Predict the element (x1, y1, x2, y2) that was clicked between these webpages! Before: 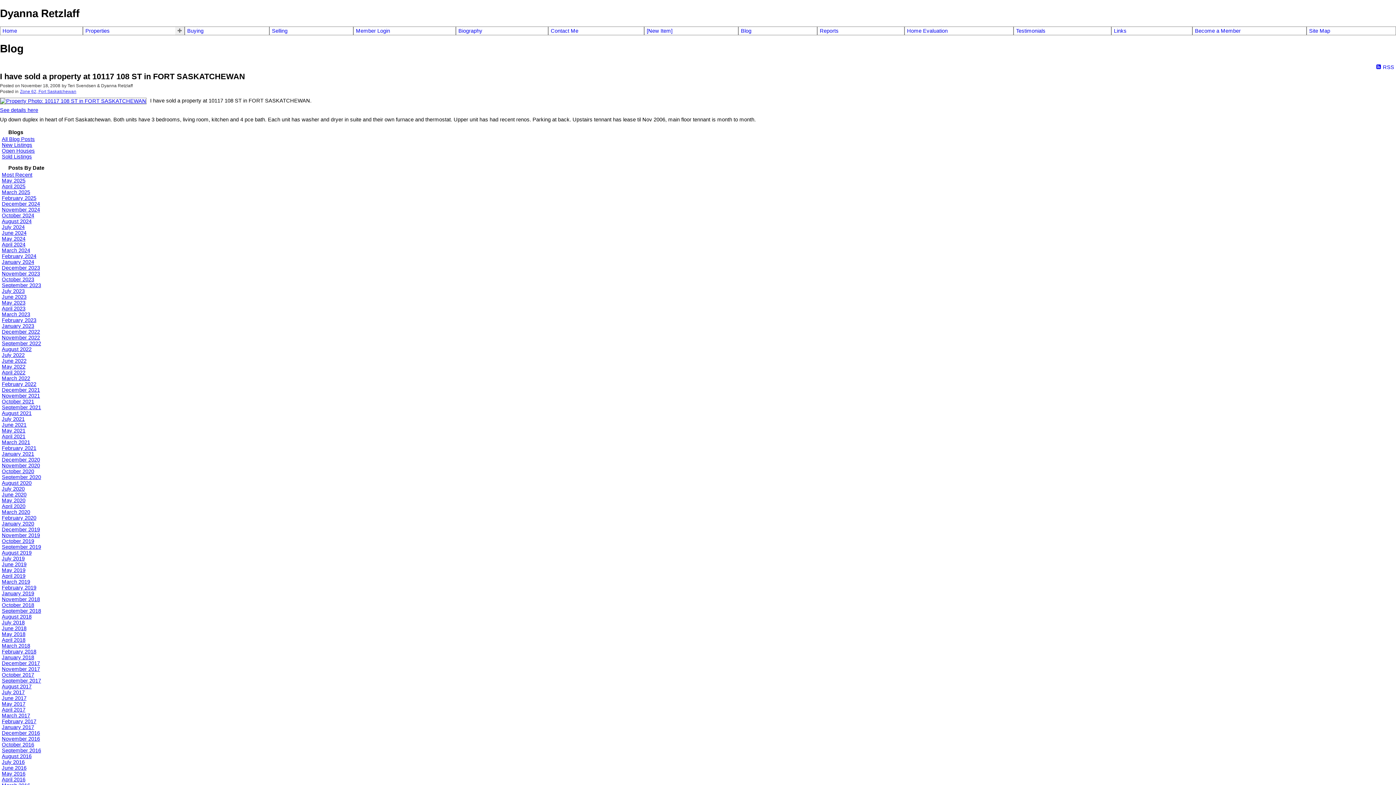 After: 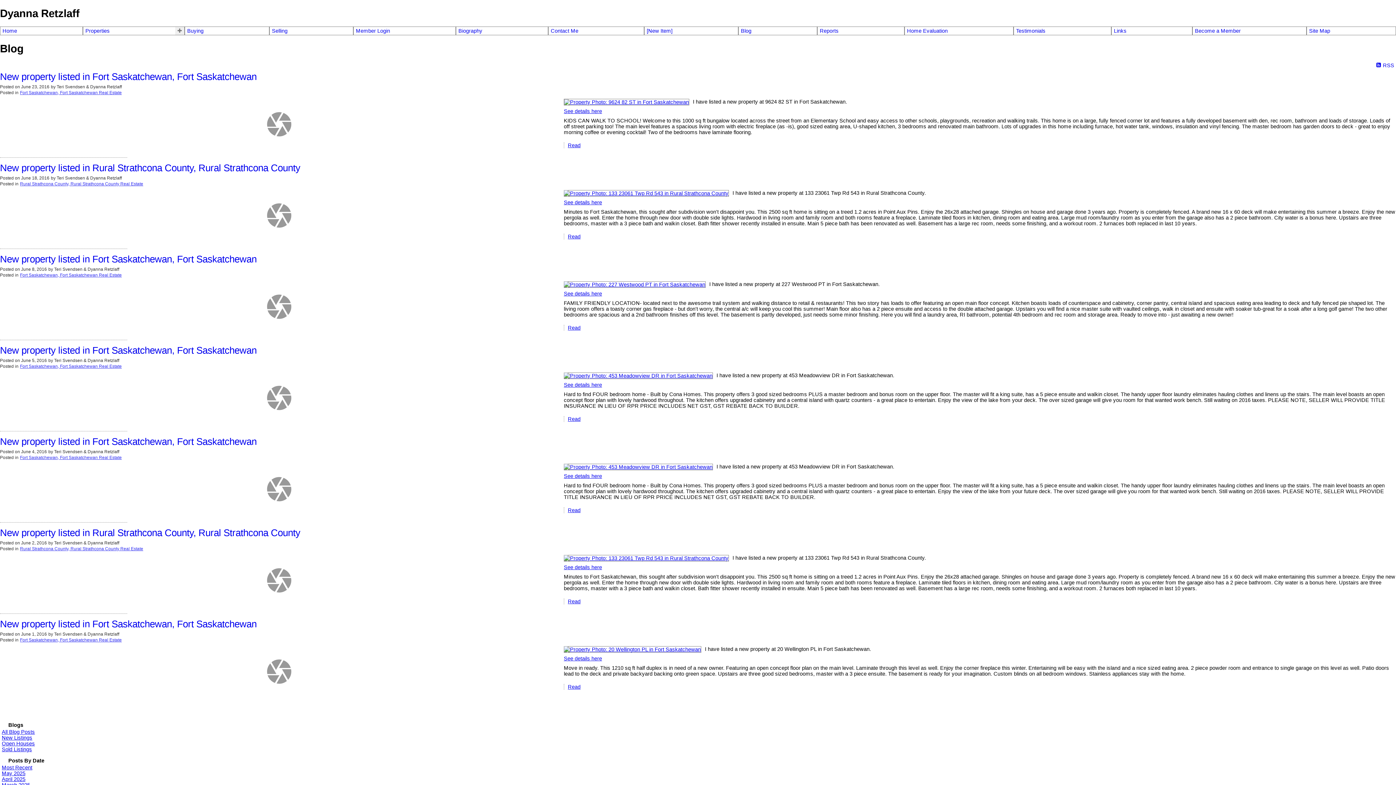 Action: label: June 2016 bbox: (1, 765, 26, 771)